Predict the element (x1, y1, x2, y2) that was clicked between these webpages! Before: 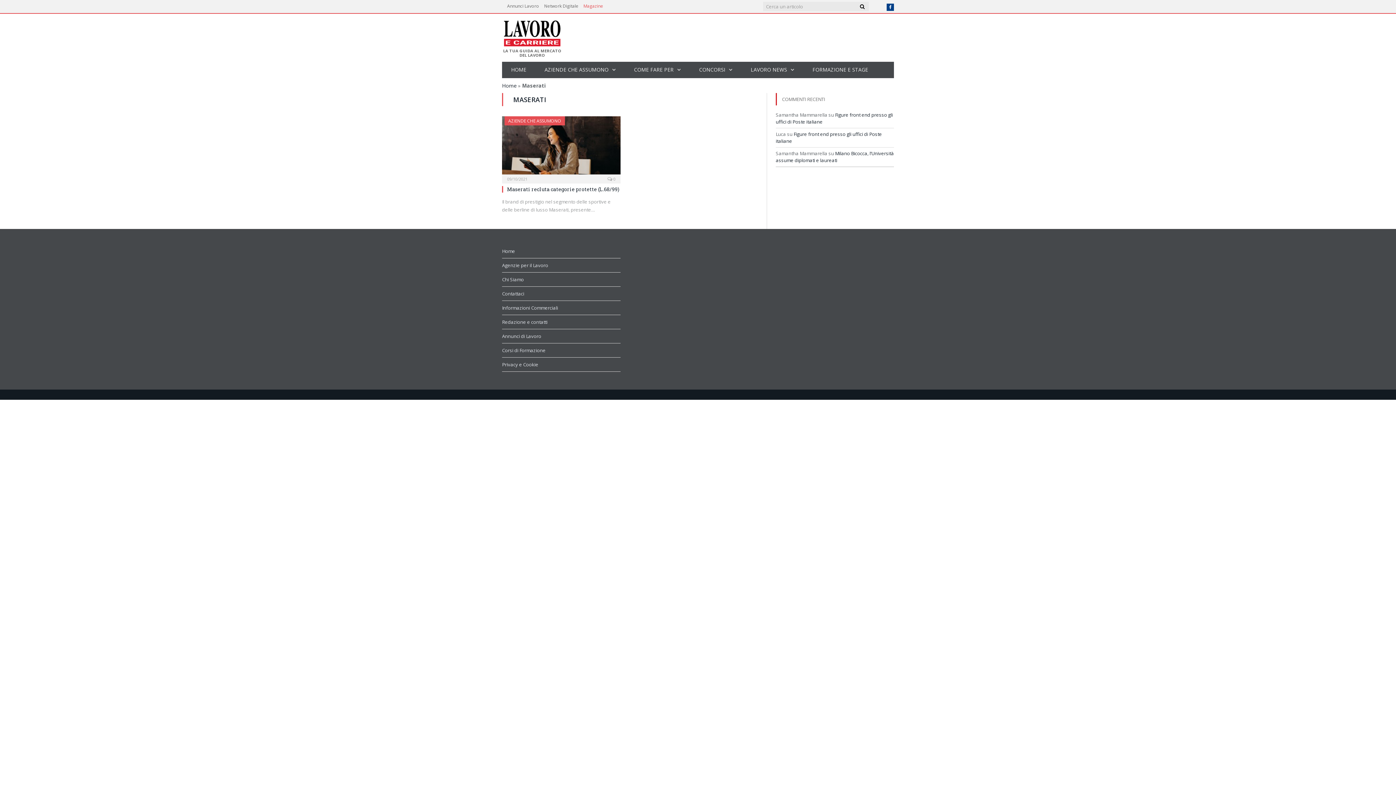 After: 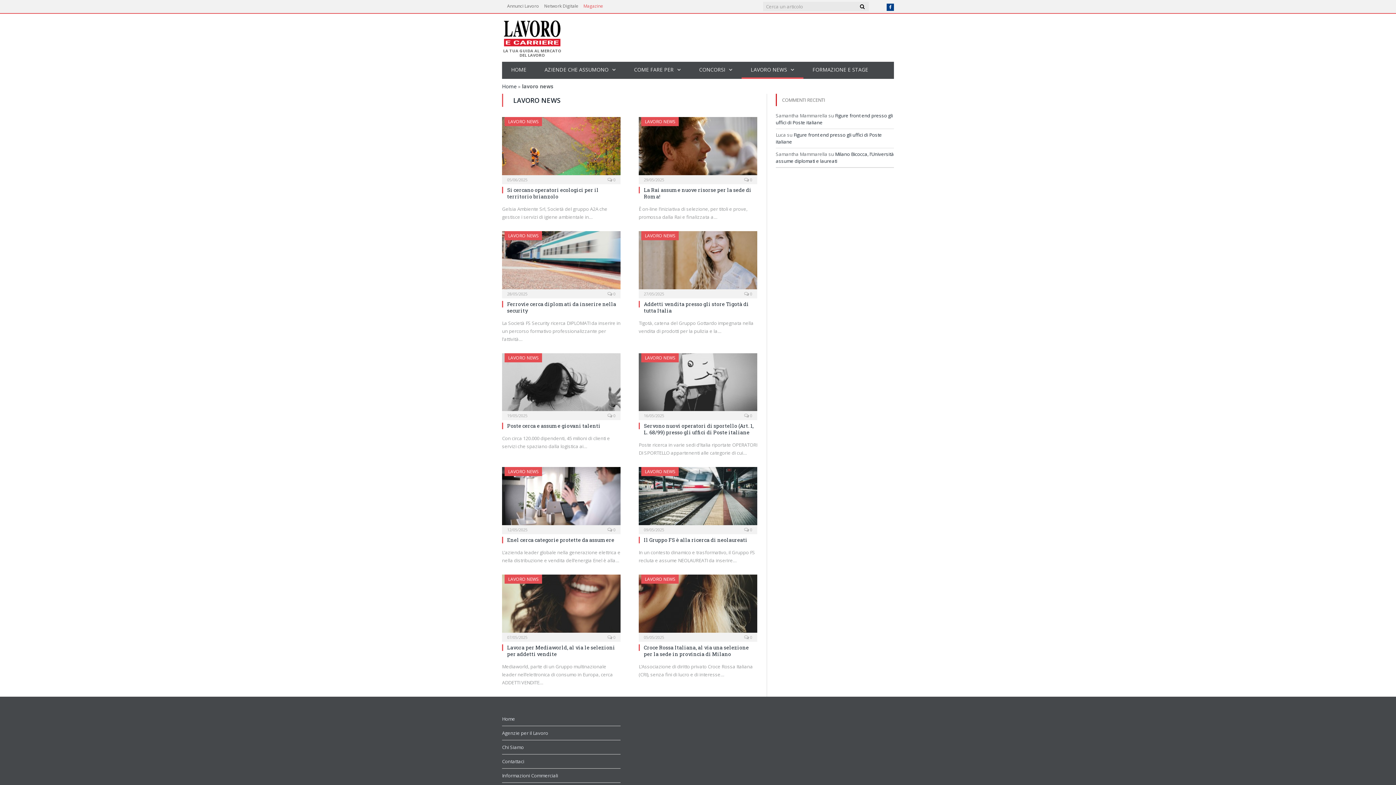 Action: label: LAVORO NEWS bbox: (741, 61, 803, 78)